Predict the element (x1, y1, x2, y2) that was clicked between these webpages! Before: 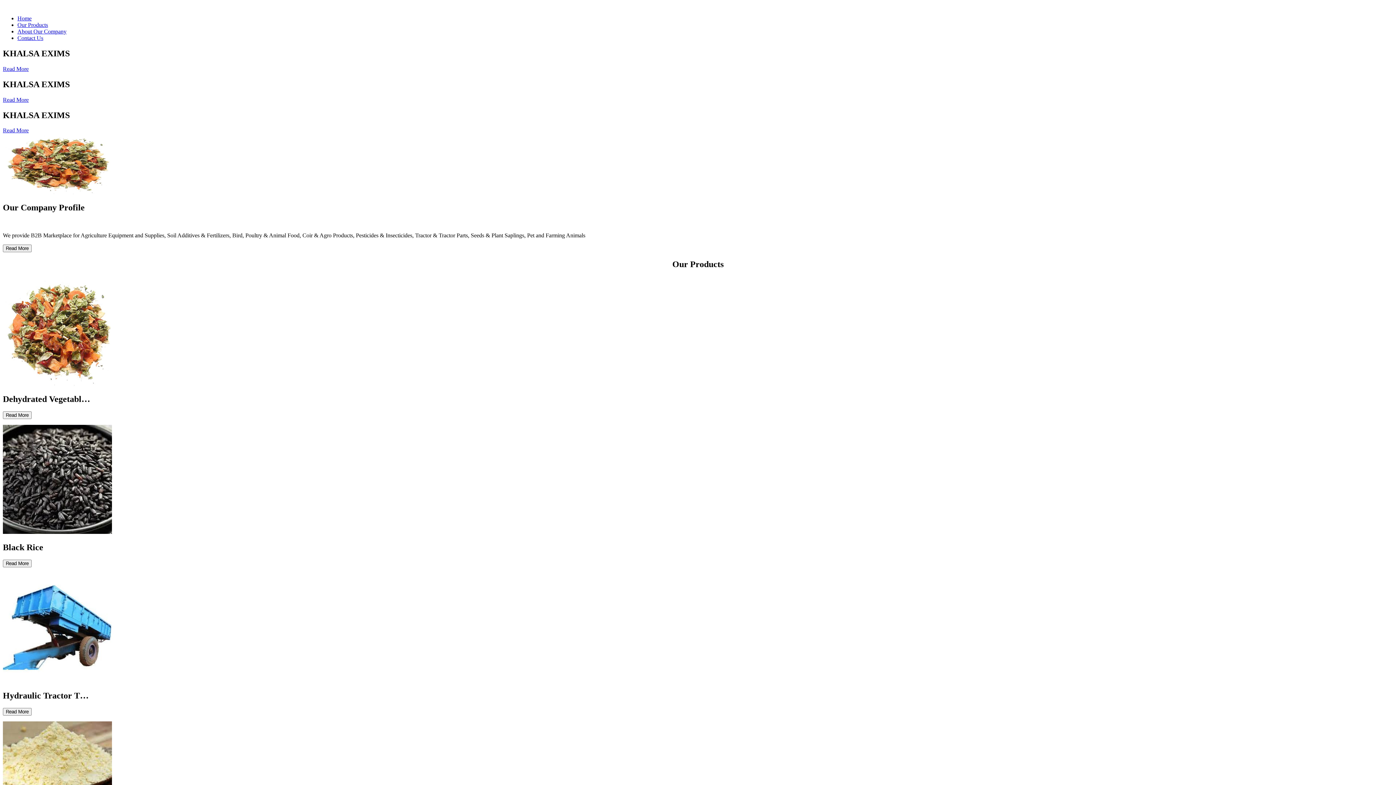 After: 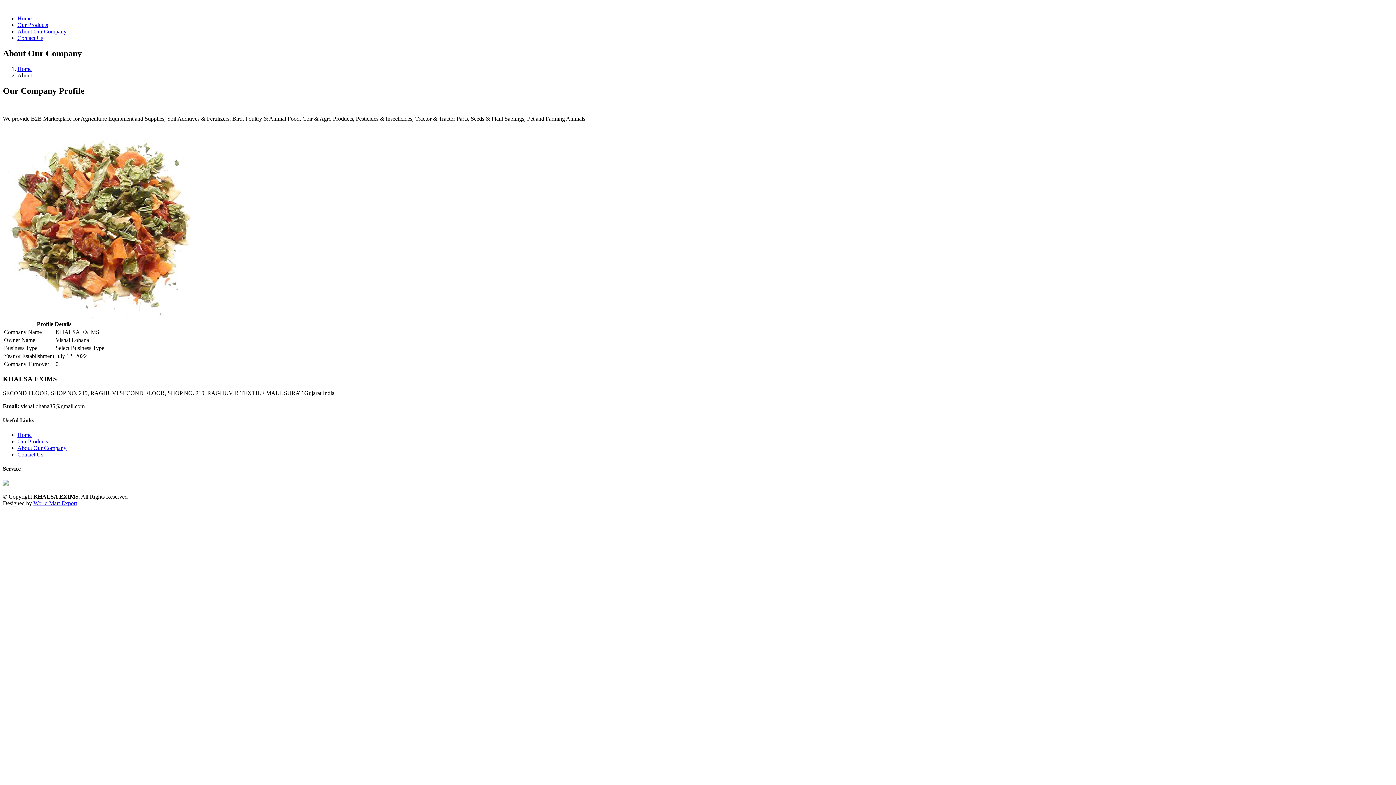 Action: bbox: (2, 65, 28, 71) label: Read More